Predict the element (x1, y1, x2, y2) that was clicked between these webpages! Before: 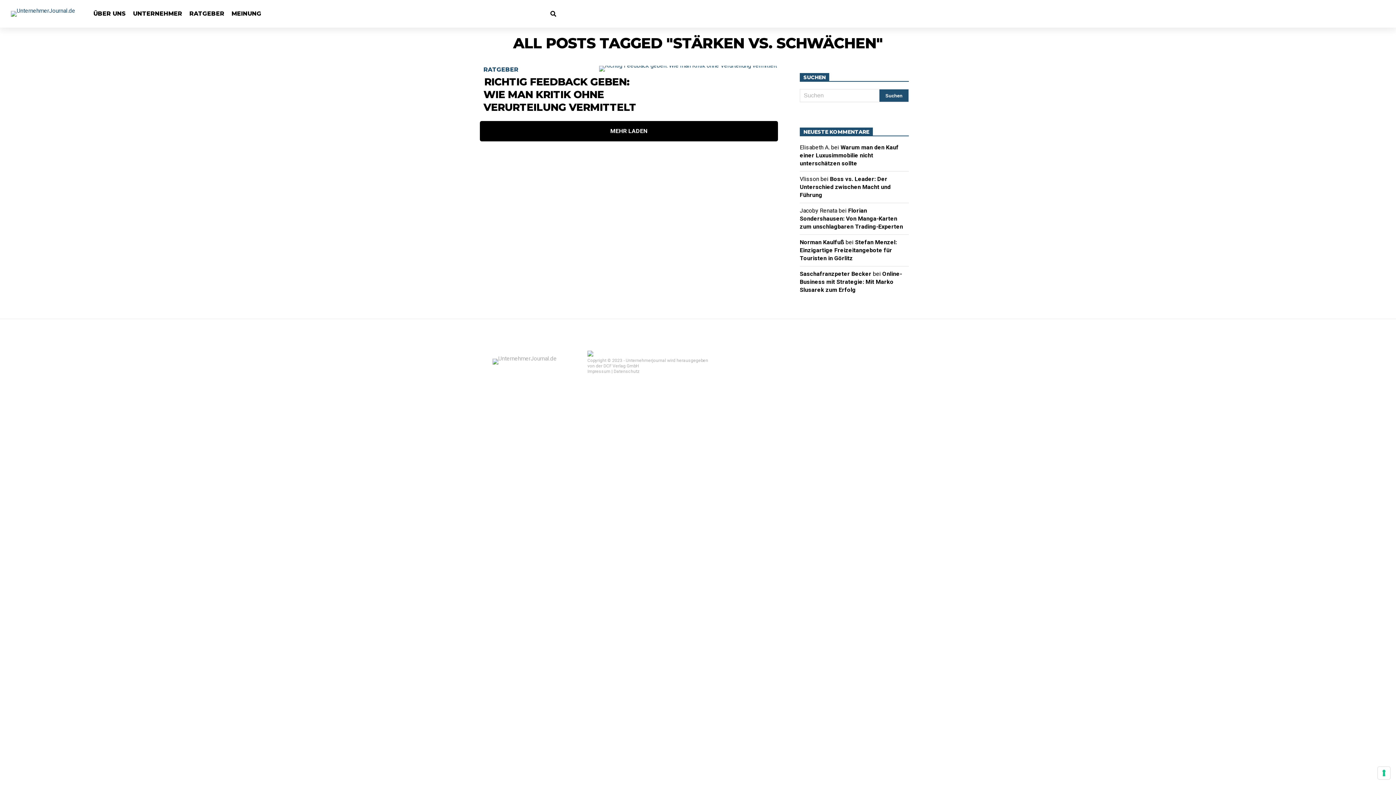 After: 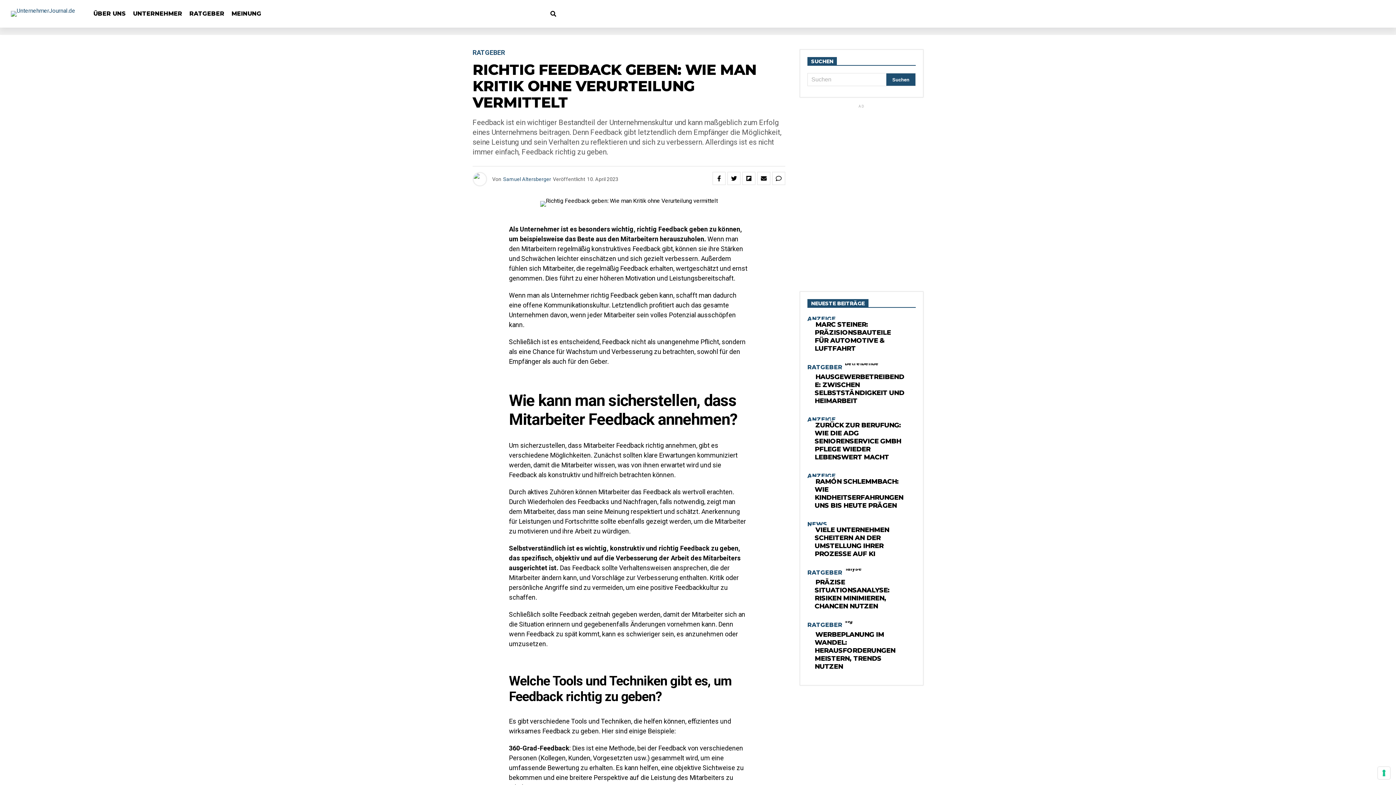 Action: bbox: (483, 80, 637, 112) label: RICHTIG FEEDBACK GEBEN: WIE MAN KRITIK OHNE VERURTEILUNG VERMITTELT